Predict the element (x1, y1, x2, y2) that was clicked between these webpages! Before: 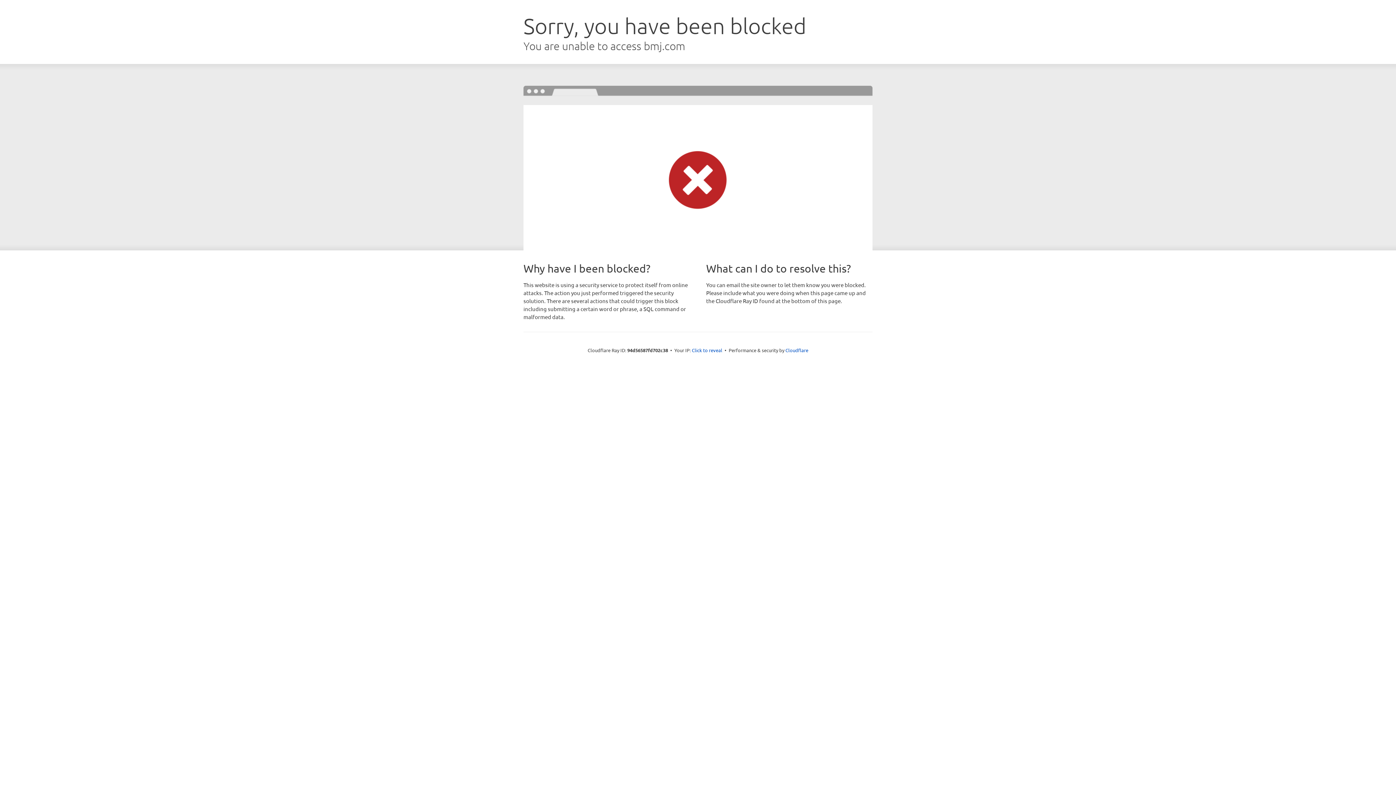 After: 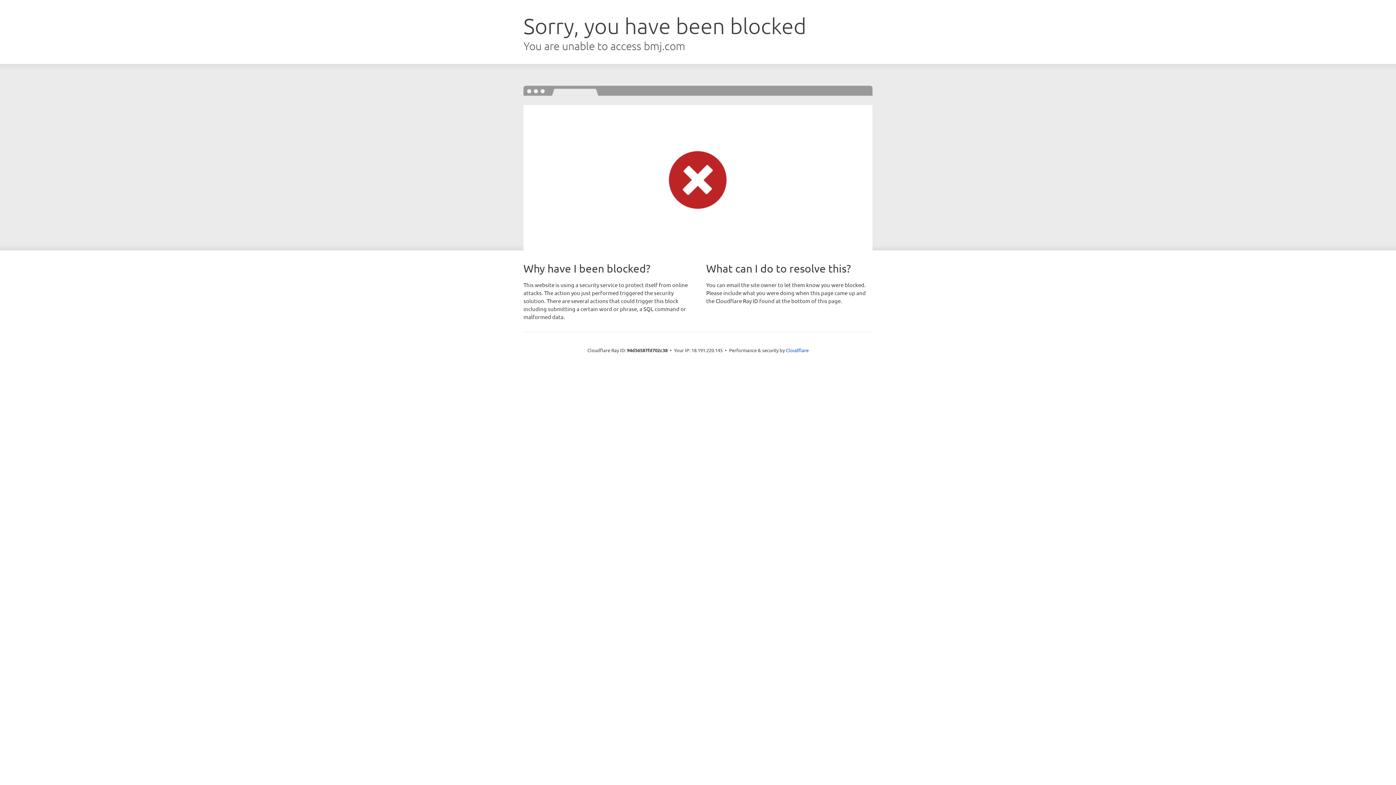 Action: label: Click to reveal bbox: (692, 346, 722, 353)